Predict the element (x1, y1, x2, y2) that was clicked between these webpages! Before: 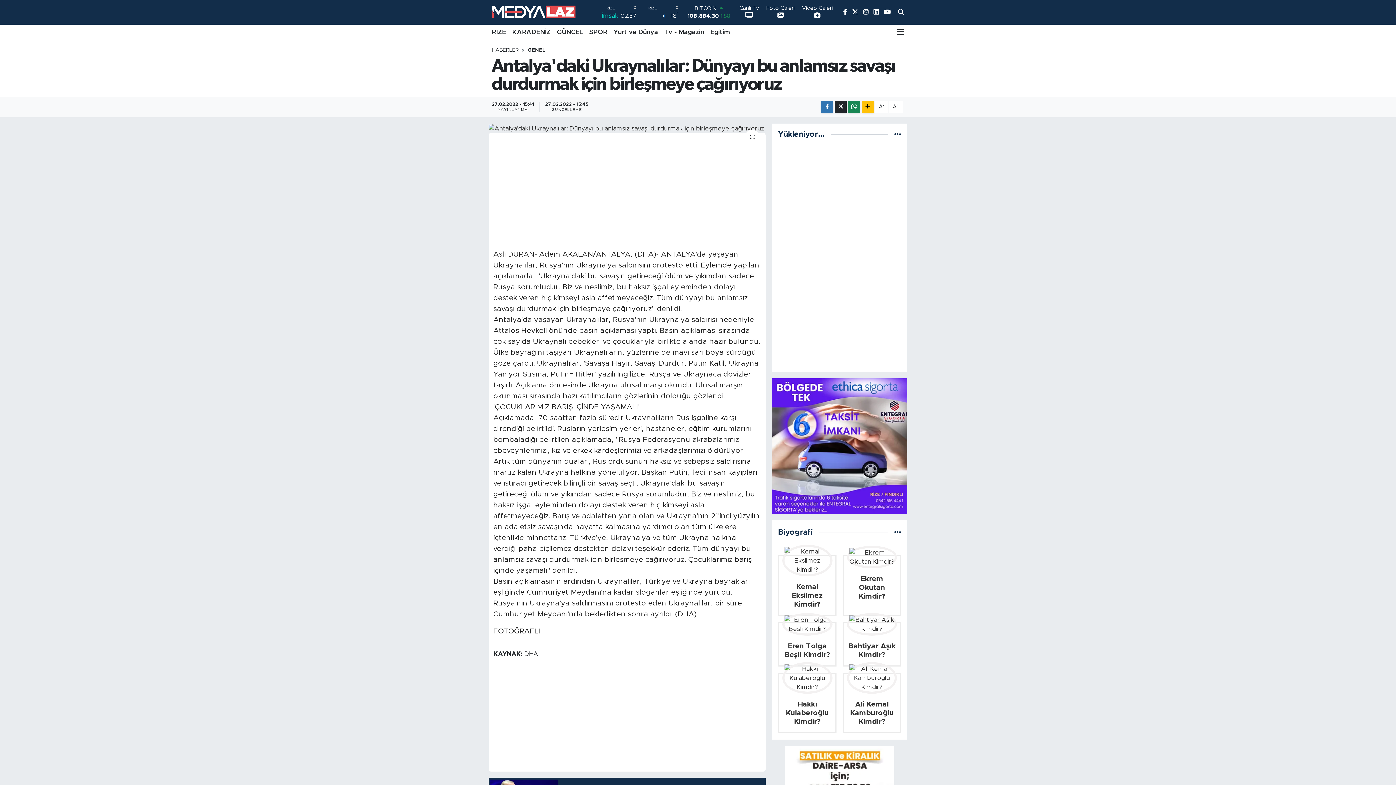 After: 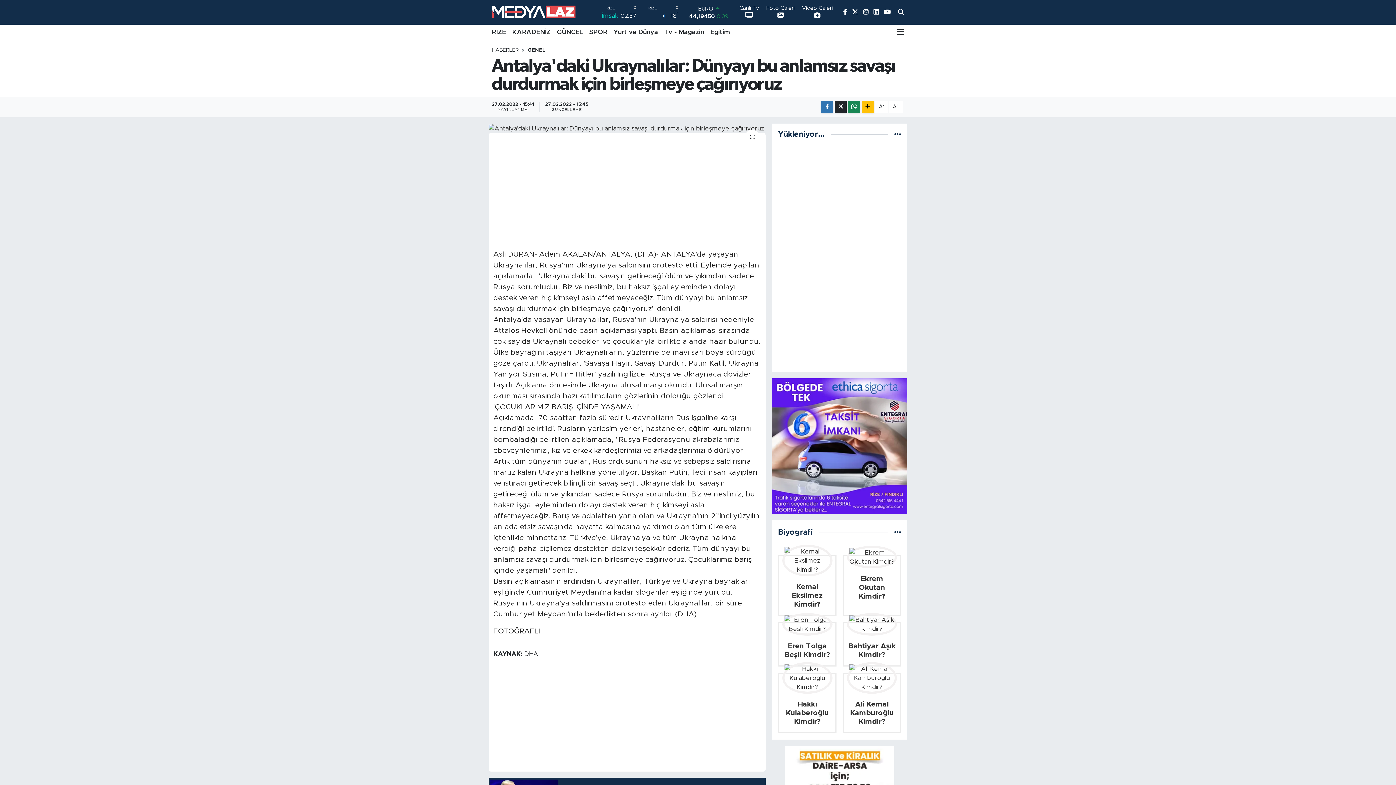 Action: bbox: (863, 9, 868, 15)